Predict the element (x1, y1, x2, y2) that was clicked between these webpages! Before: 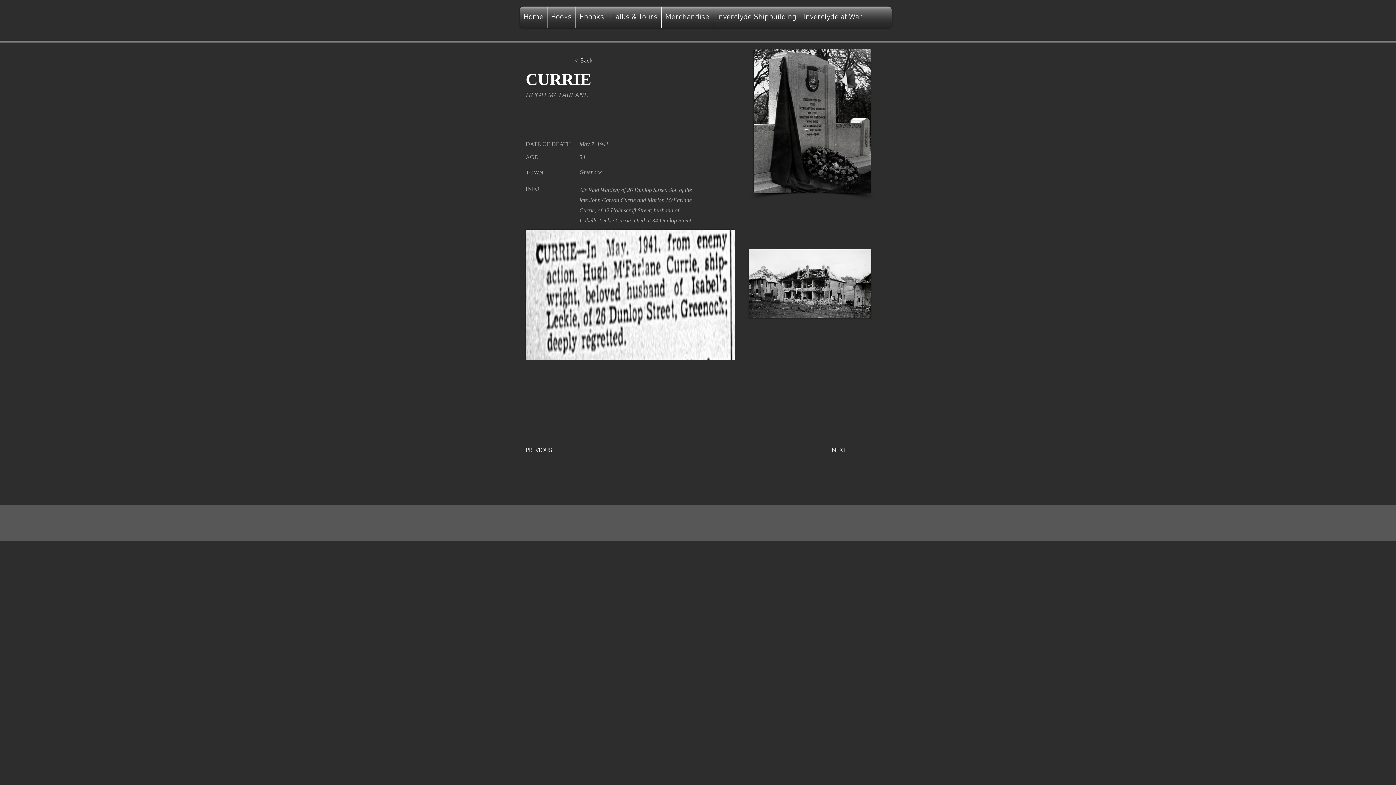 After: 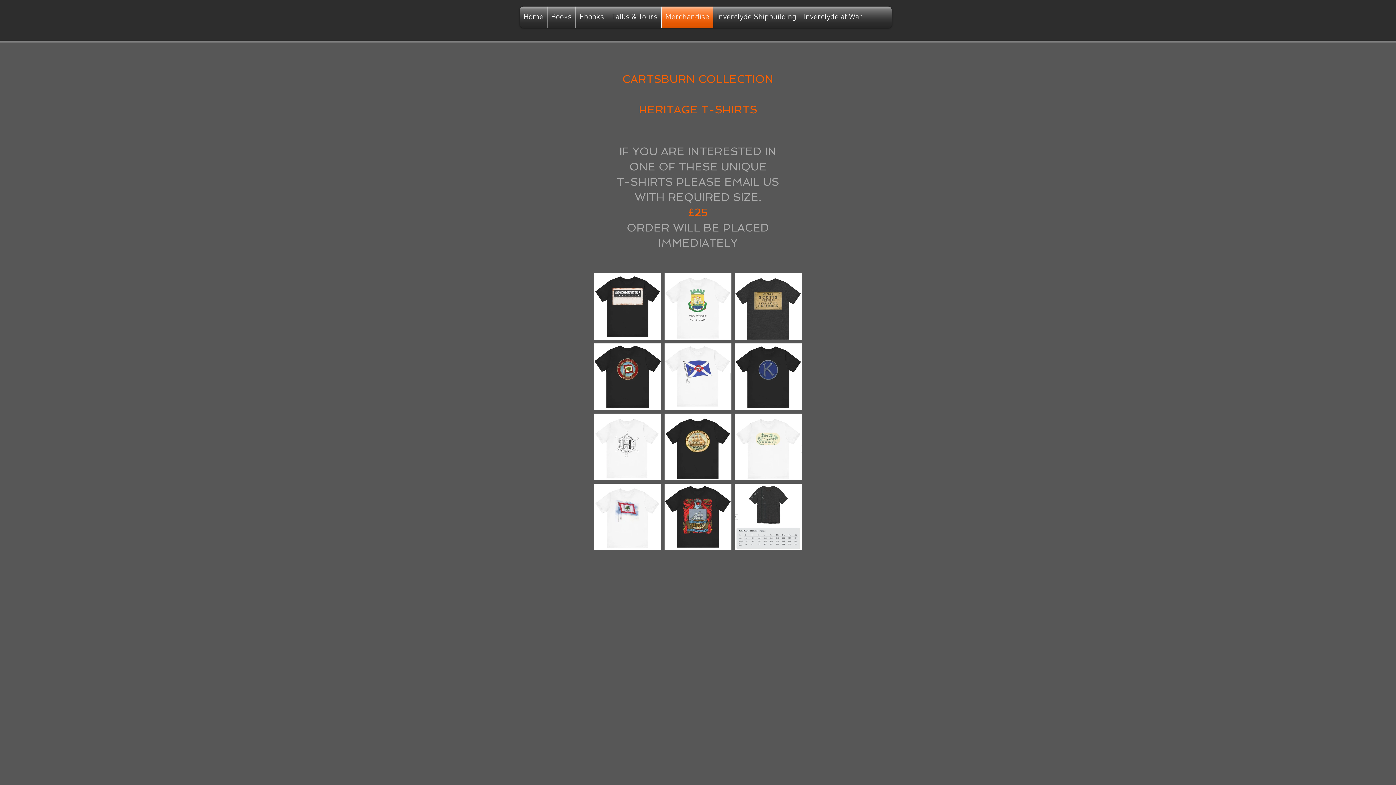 Action: bbox: (661, 6, 713, 28) label: Merchandise